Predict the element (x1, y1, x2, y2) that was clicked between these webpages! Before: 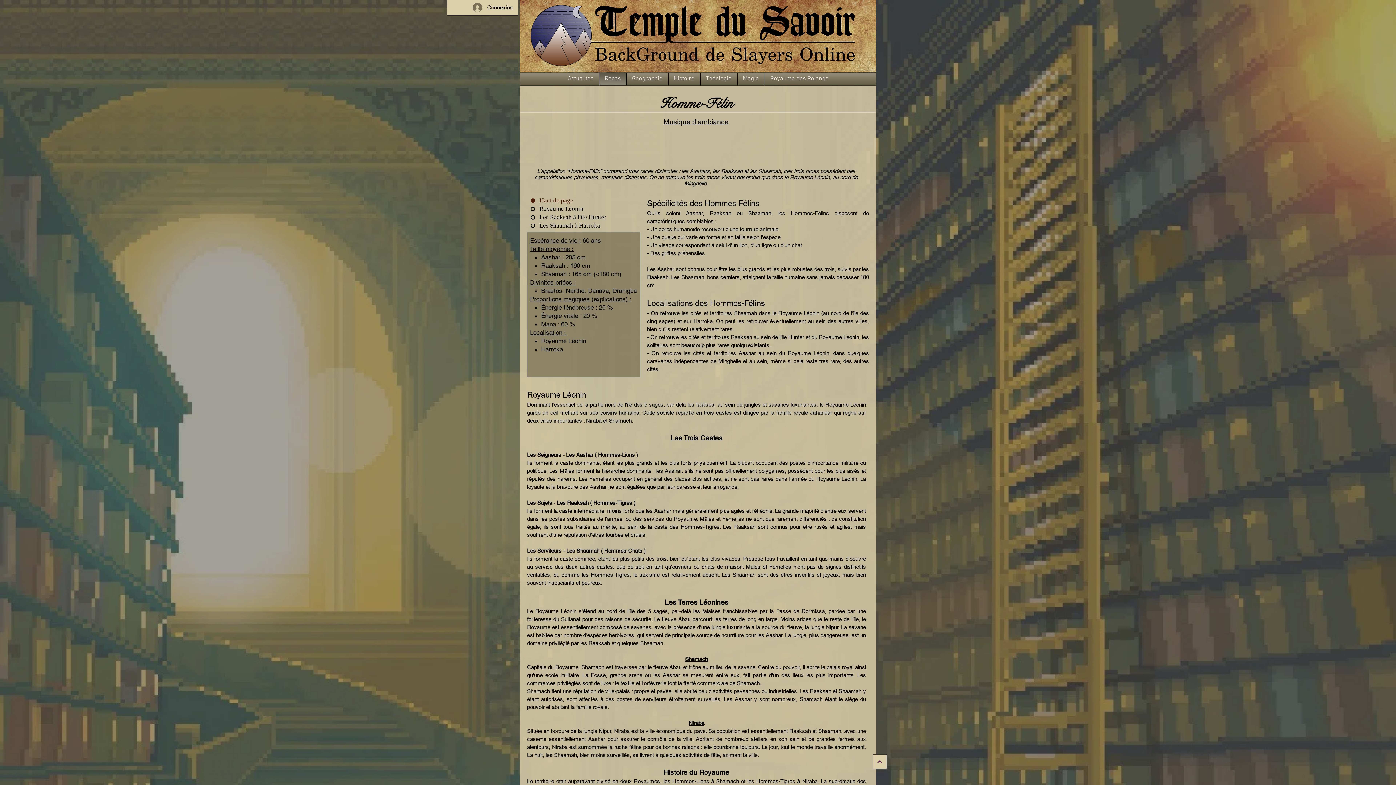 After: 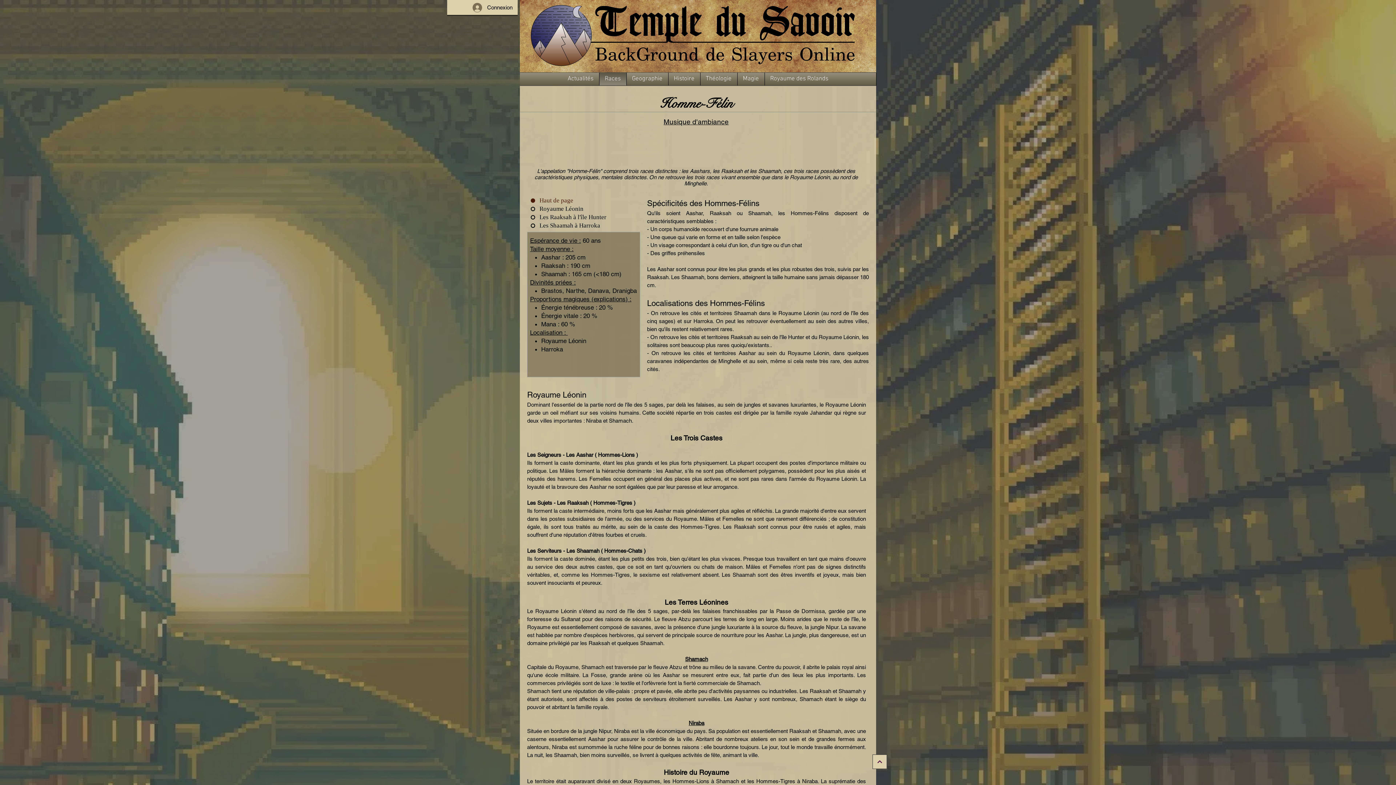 Action: bbox: (530, 196, 639, 204) label: Haut de page